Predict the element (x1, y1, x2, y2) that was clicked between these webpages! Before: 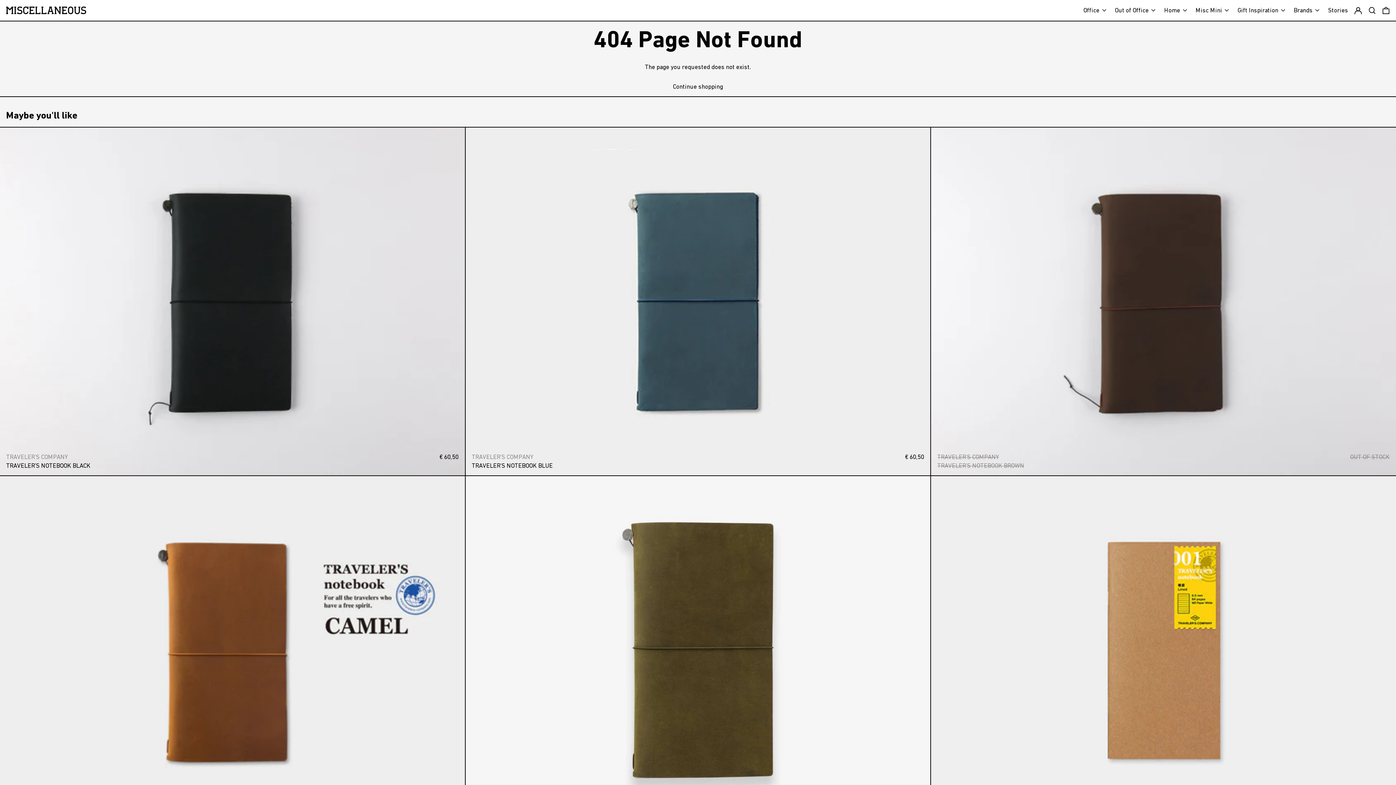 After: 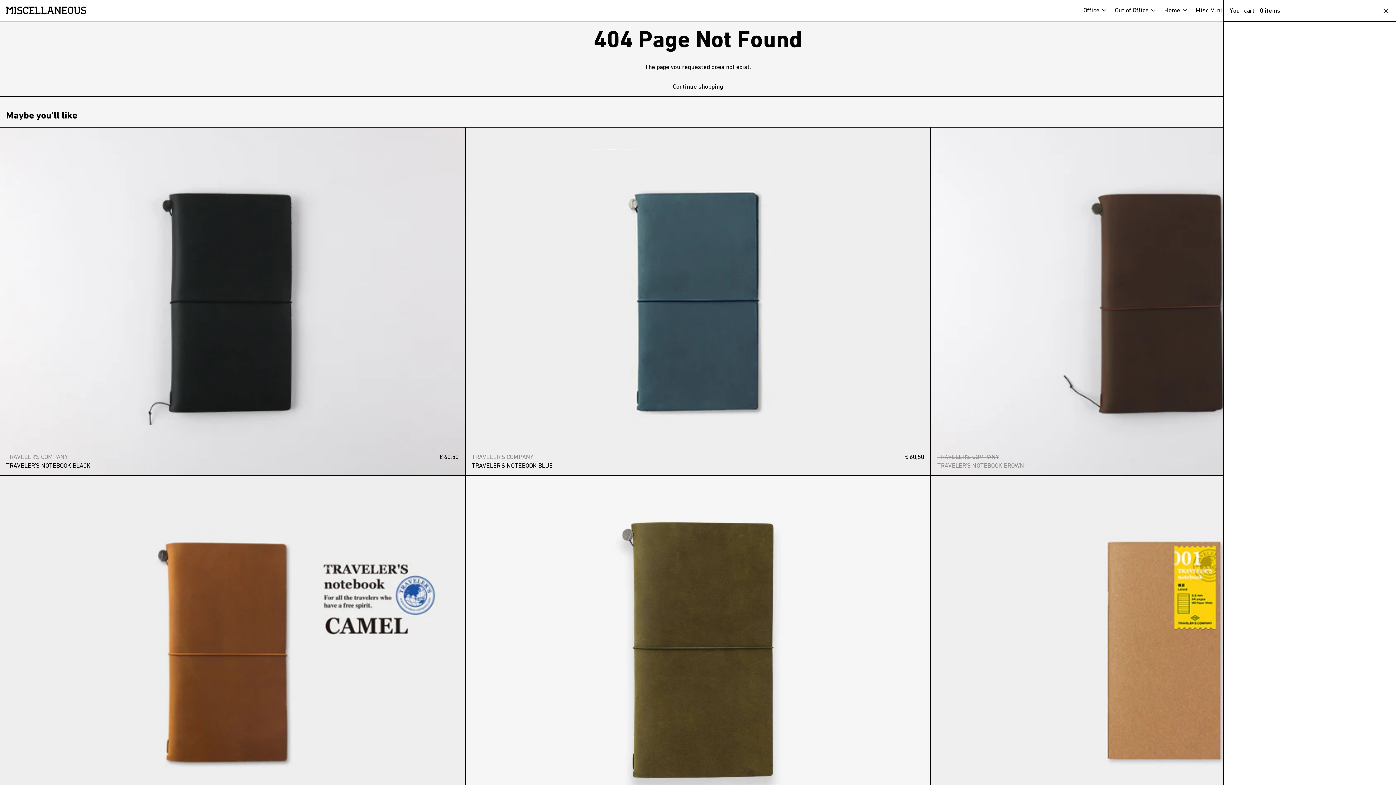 Action: bbox: (1382, 3, 1390, 17) label: 0 items